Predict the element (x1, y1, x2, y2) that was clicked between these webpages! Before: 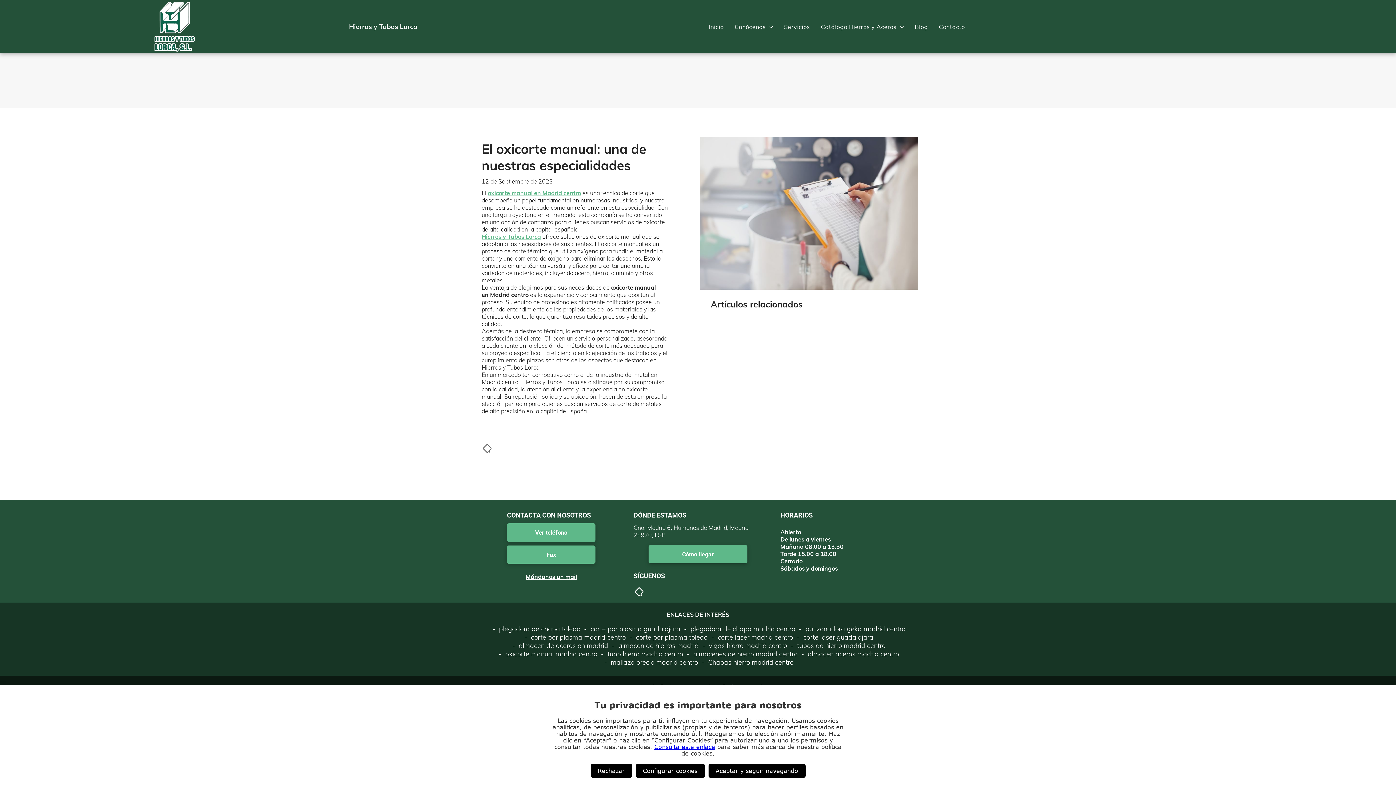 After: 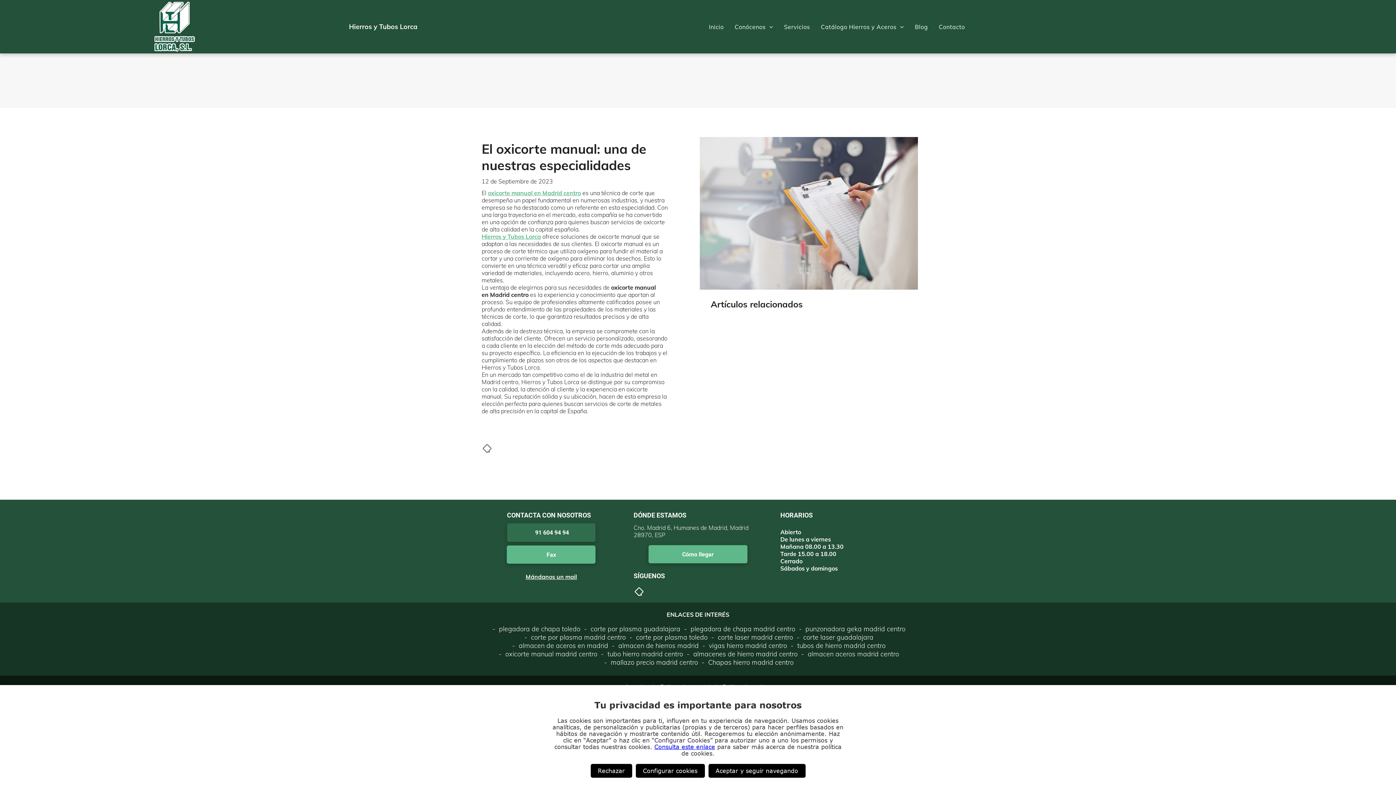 Action: label: Ver teléfono  bbox: (507, 523, 595, 542)